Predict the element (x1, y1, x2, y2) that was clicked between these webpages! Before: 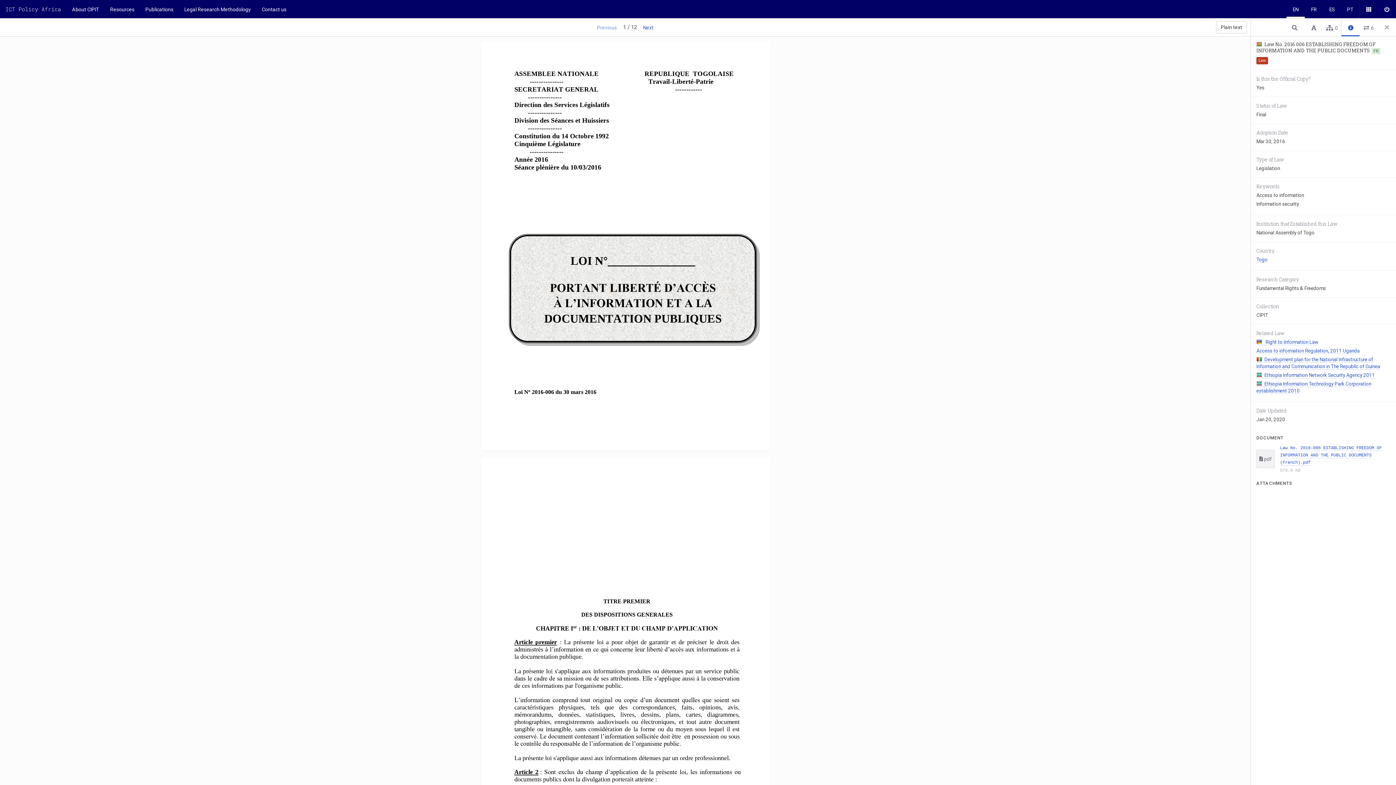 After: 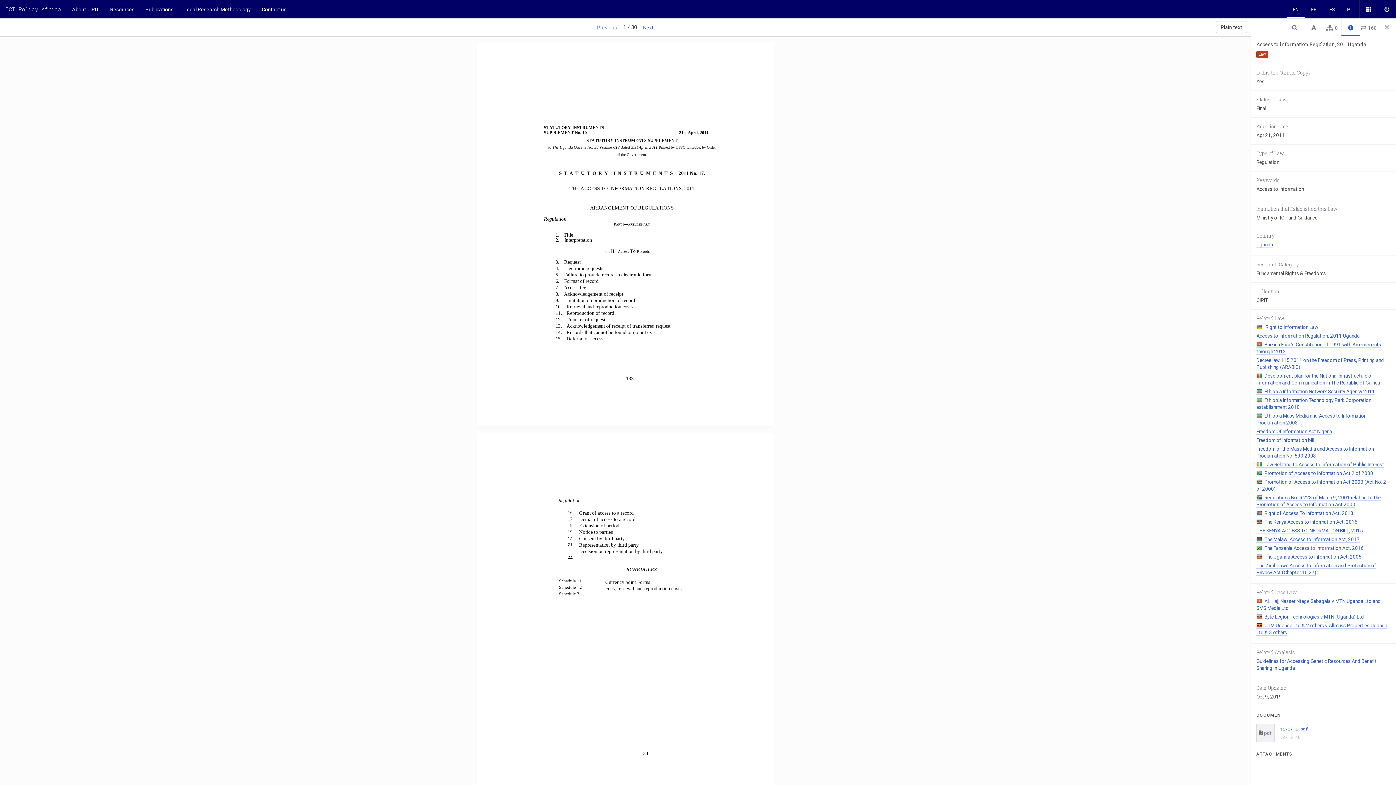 Action: bbox: (1256, 348, 1360, 354) label: Access to information Regulation, 2011 Uganda